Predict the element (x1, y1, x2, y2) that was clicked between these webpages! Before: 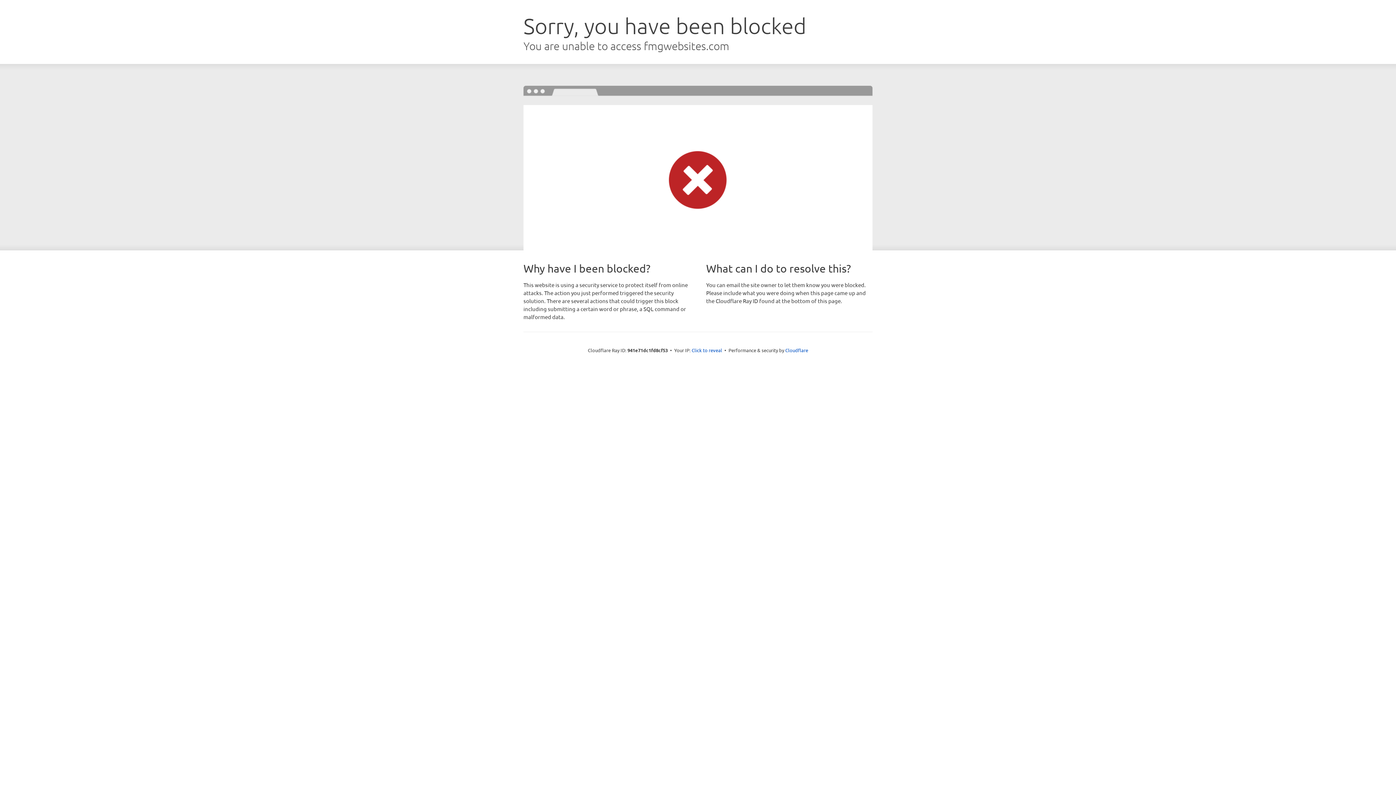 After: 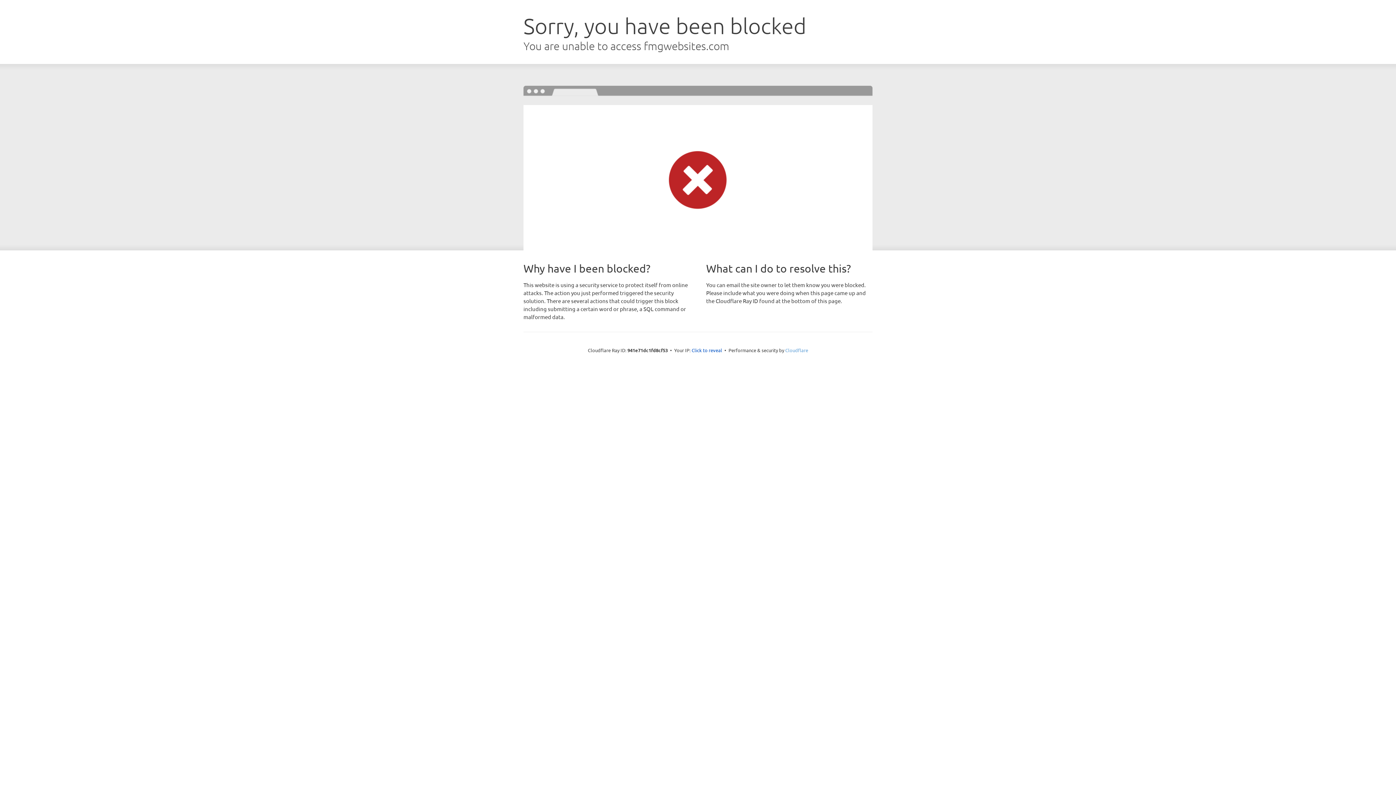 Action: label: Cloudflare bbox: (785, 347, 808, 353)